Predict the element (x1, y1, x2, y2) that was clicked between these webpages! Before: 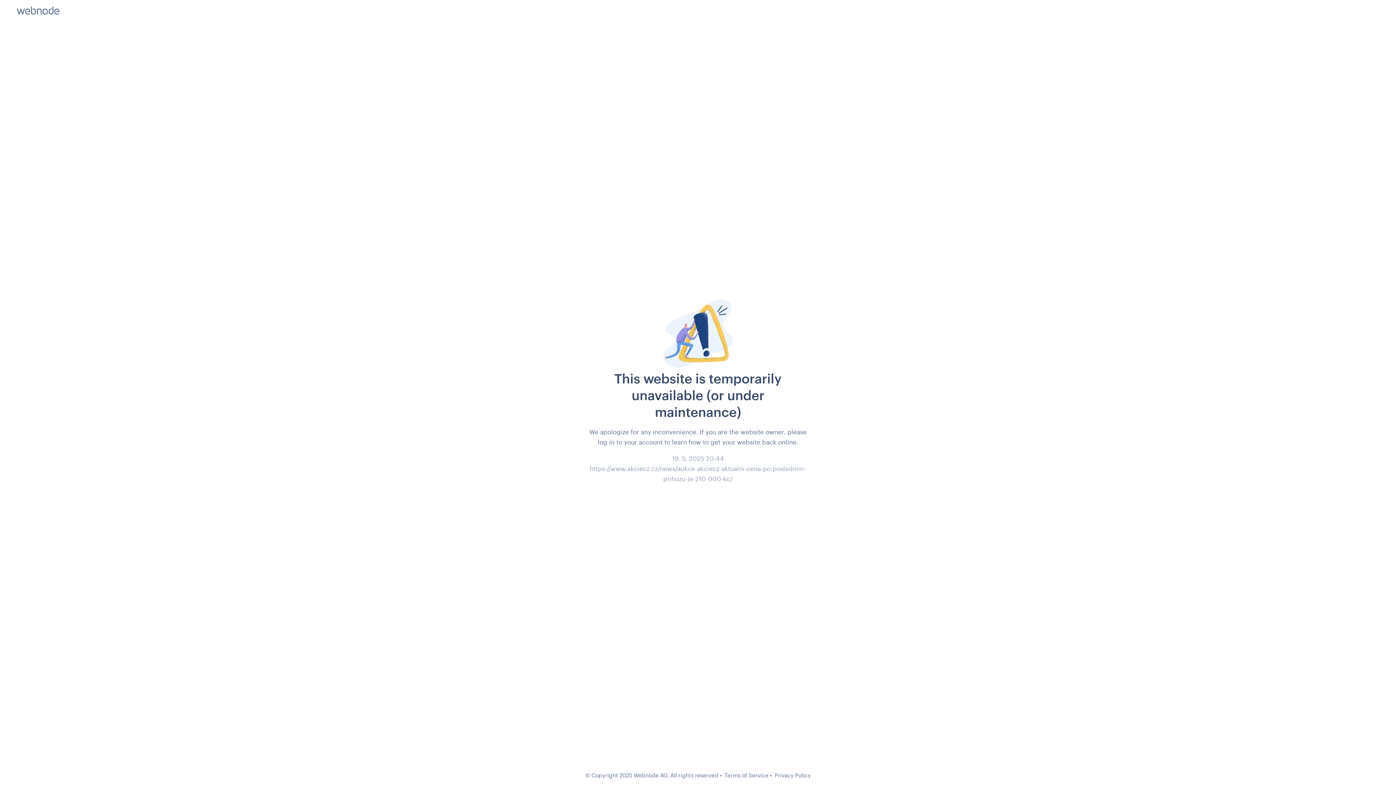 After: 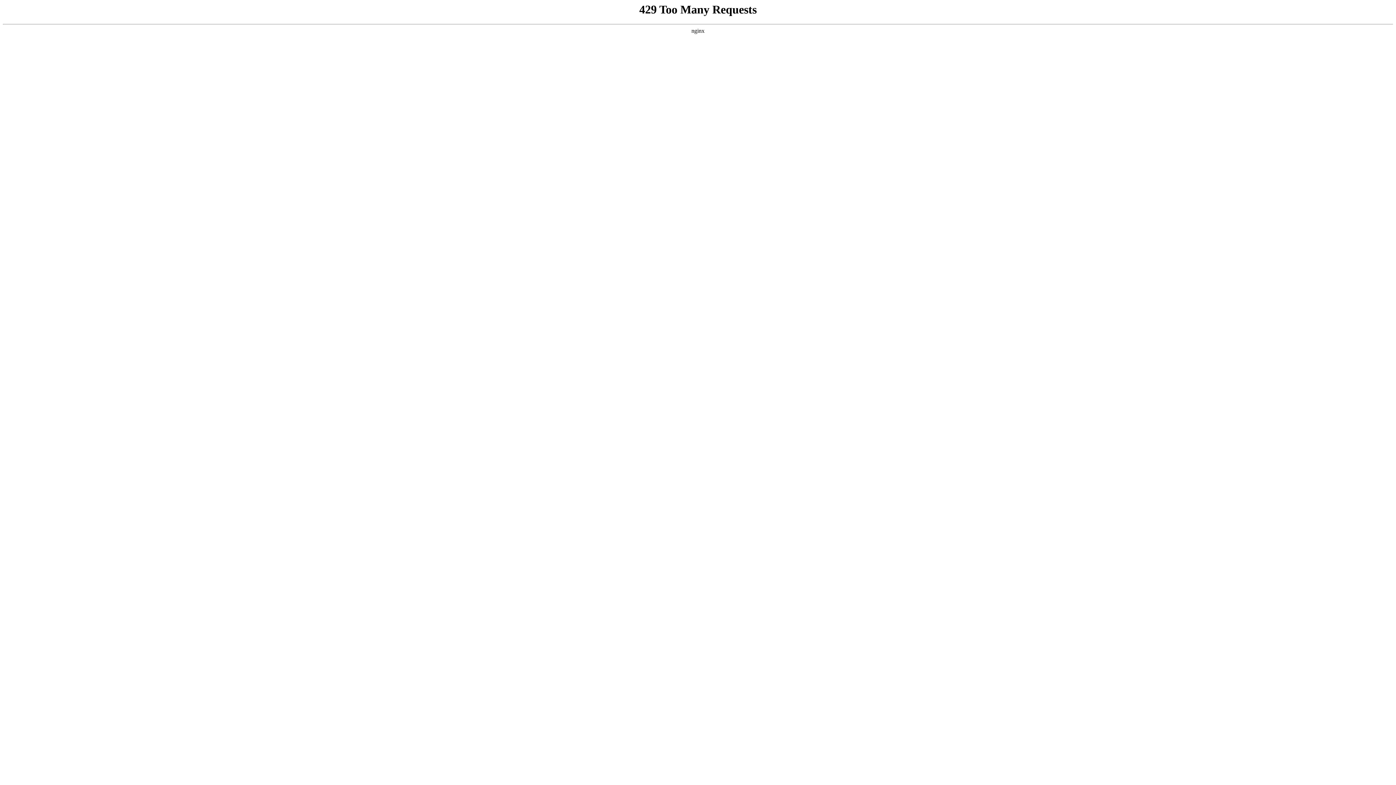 Action: bbox: (724, 772, 768, 778) label: Terms of Service